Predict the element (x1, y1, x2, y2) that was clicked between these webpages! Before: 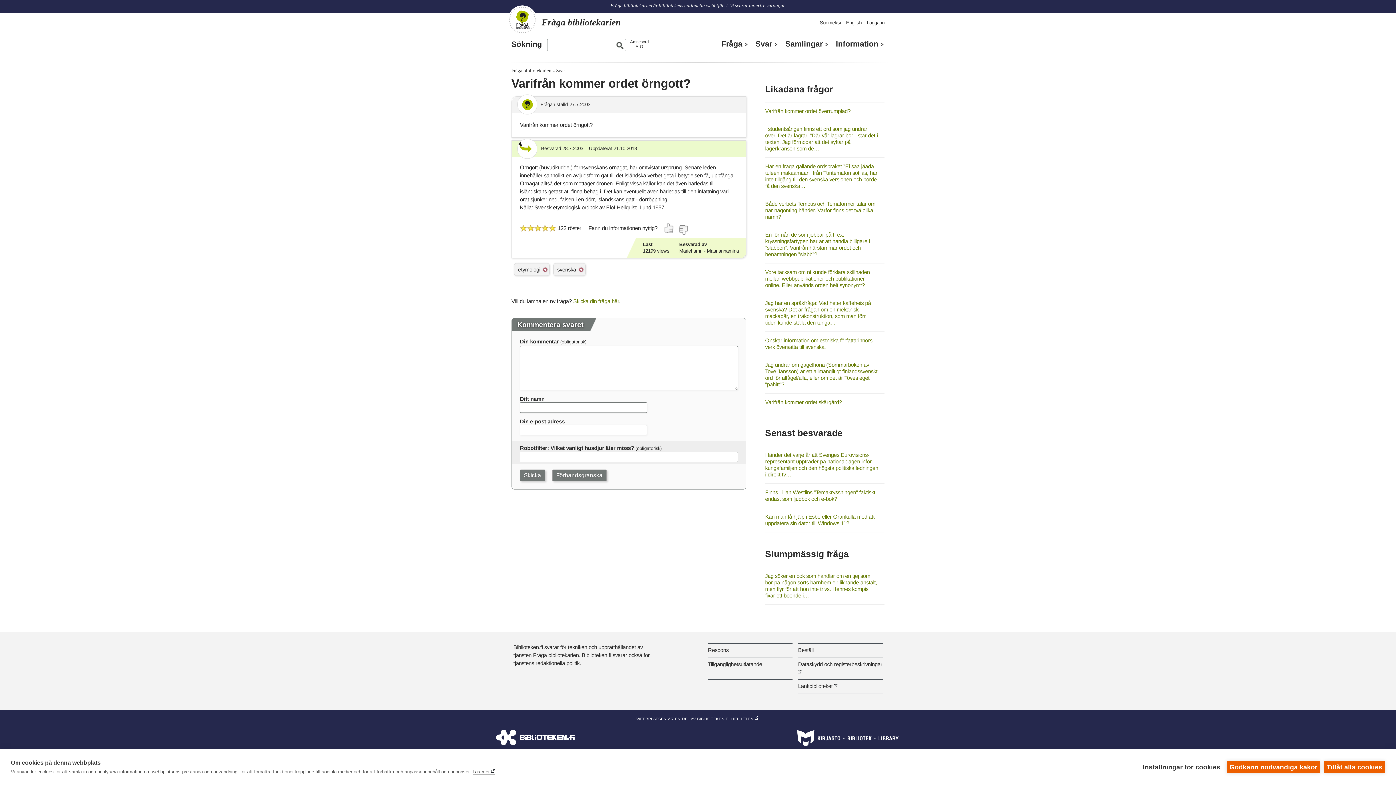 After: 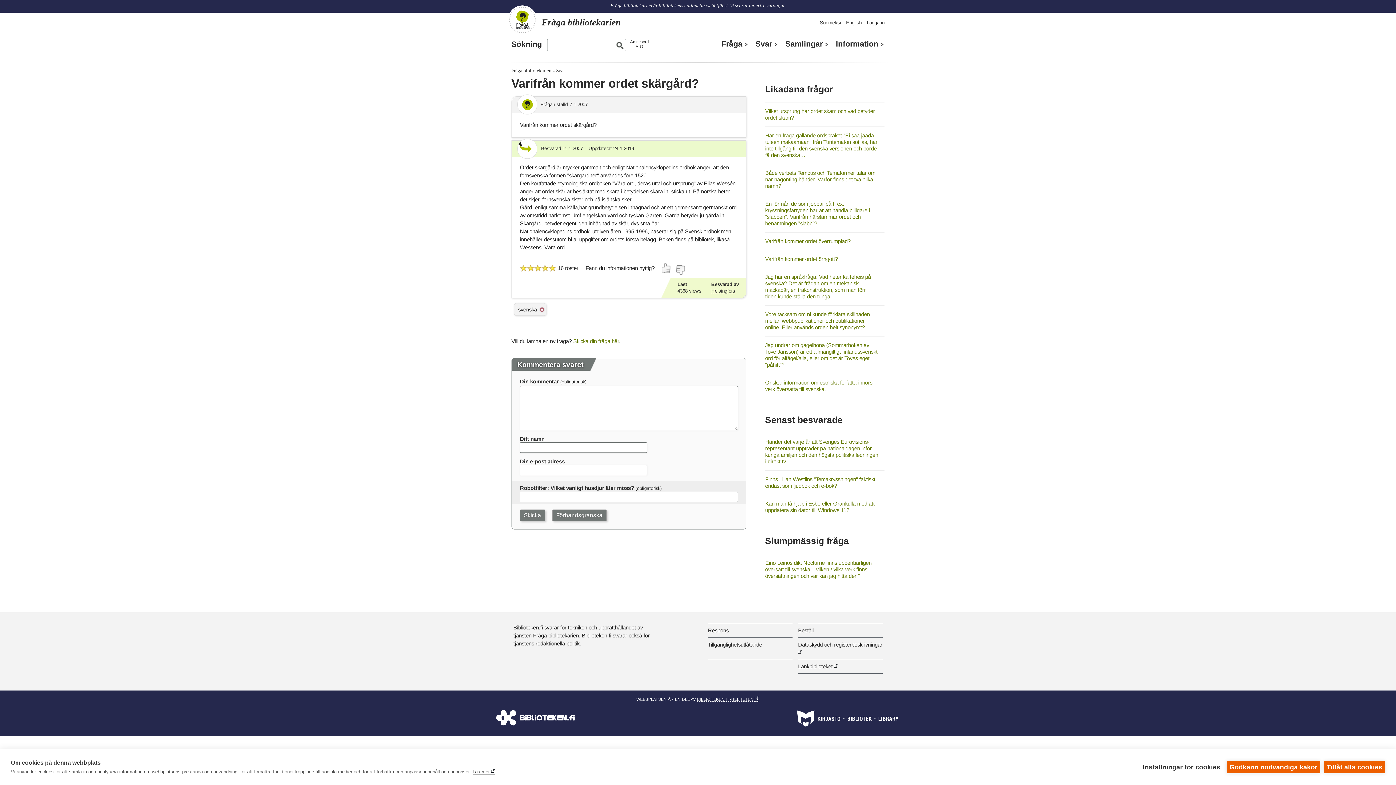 Action: bbox: (765, 399, 842, 405) label: Varifrån kommer ordet skärgård?